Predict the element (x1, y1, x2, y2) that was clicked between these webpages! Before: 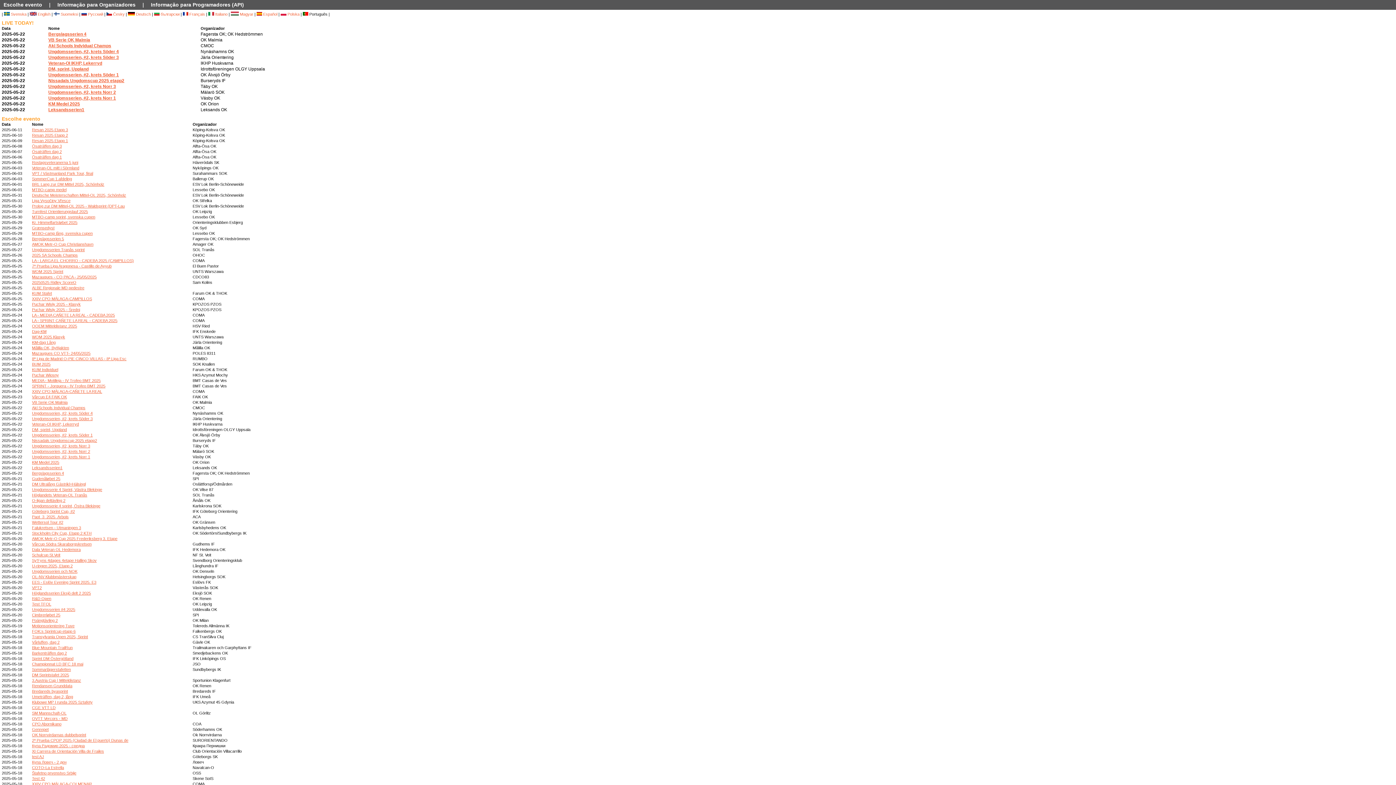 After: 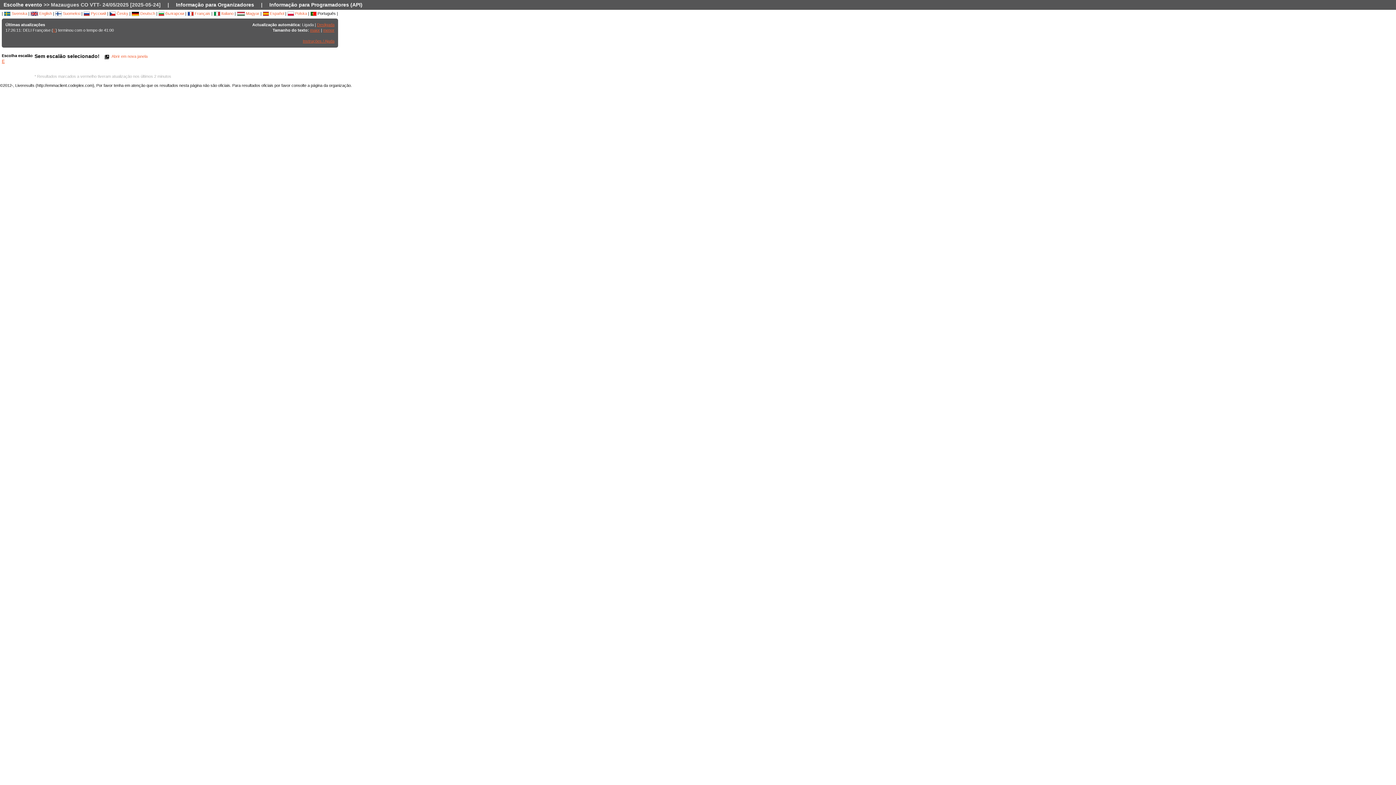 Action: label: Mazaugues CO VTT- 24/05/2025 bbox: (32, 351, 90, 355)